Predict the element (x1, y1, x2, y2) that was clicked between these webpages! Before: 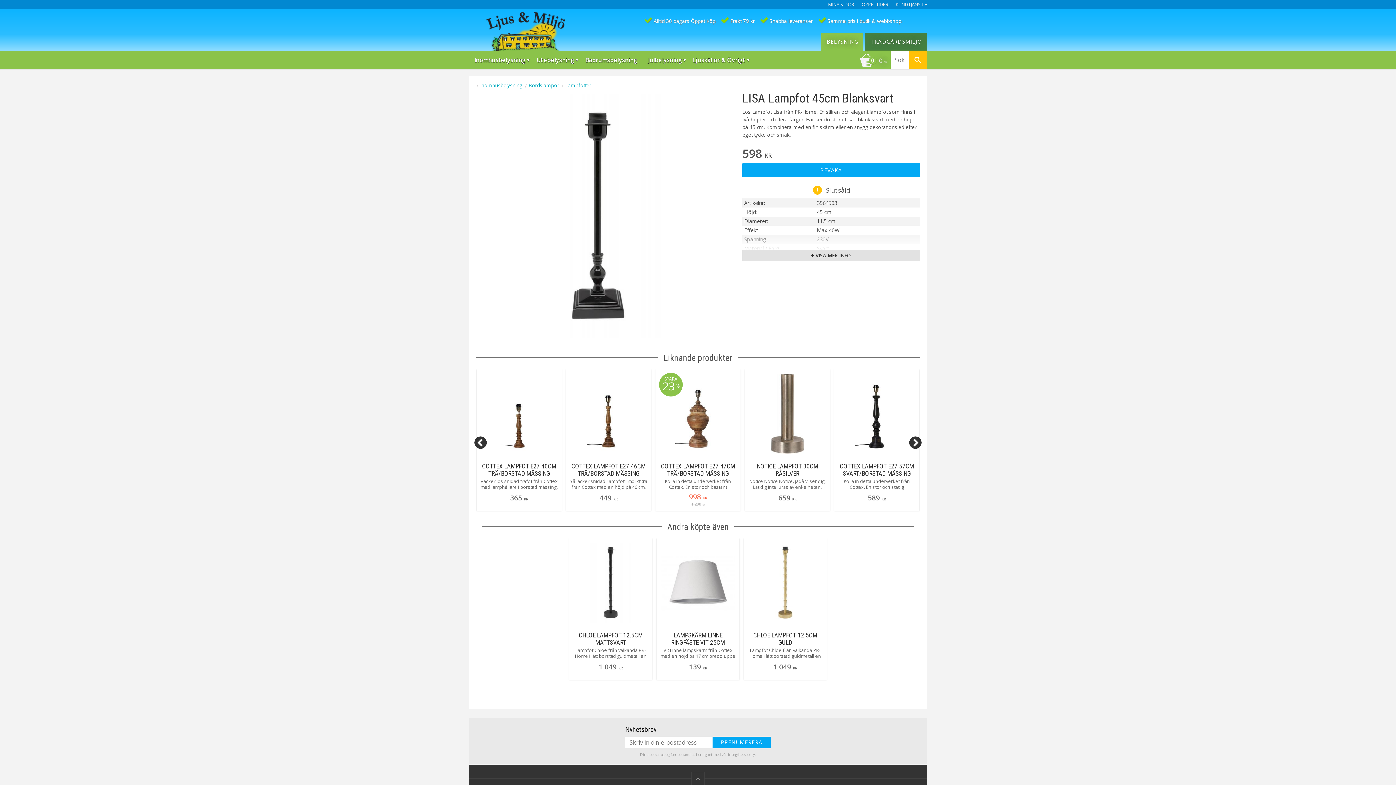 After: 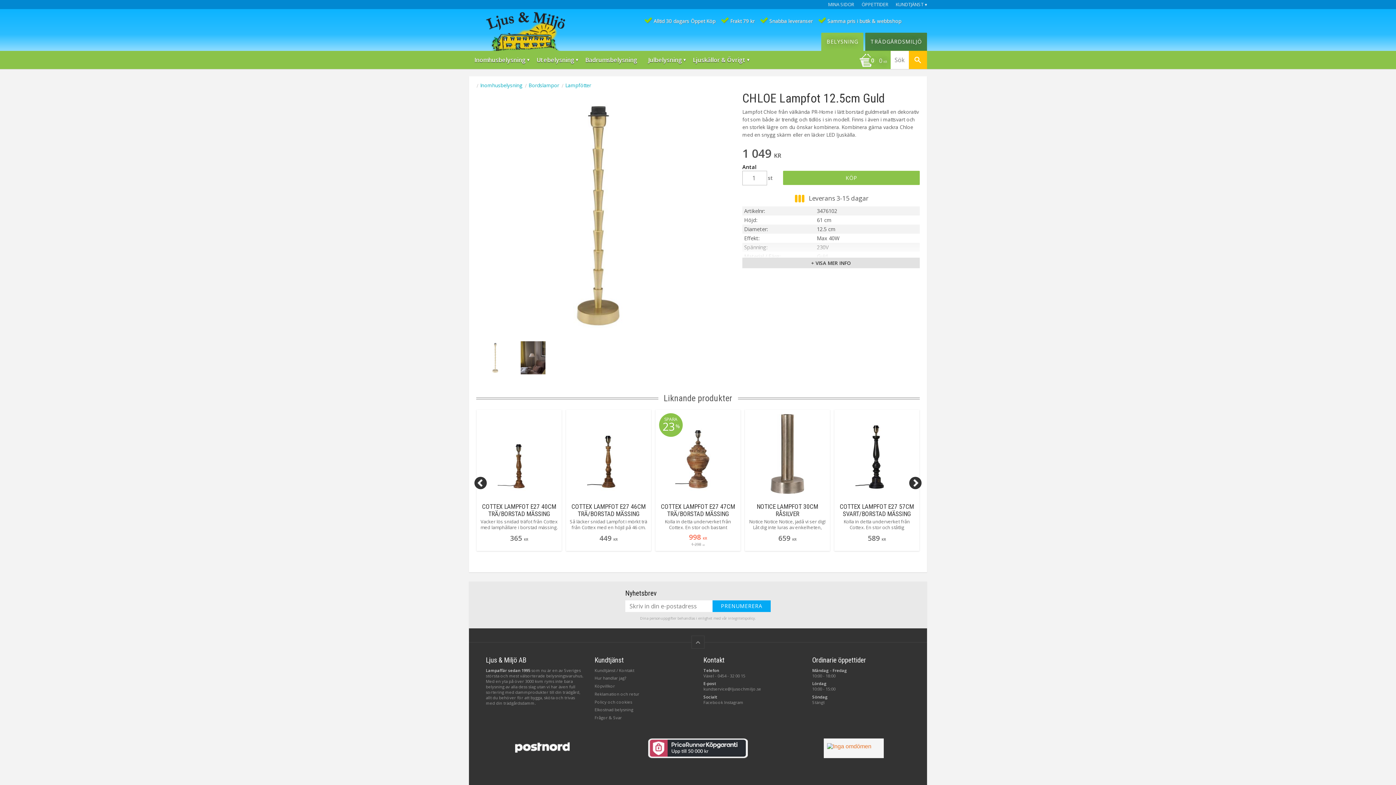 Action: bbox: (744, 538, 826, 680) label: CHLOE LAMPFOT 12.5CM GULD

Lampfot Chloe från välkända PR-Home i lätt borstad guldmetall en dekorativ fot som både är trendig och tidlös i sin modell. Finns i även i mattsvart och en storlek lägre om du önskar kombinera. Kombinera gärna vackra Chloe med en snygg skärm eller en läcker LED ljuskälla.

1 049 KR